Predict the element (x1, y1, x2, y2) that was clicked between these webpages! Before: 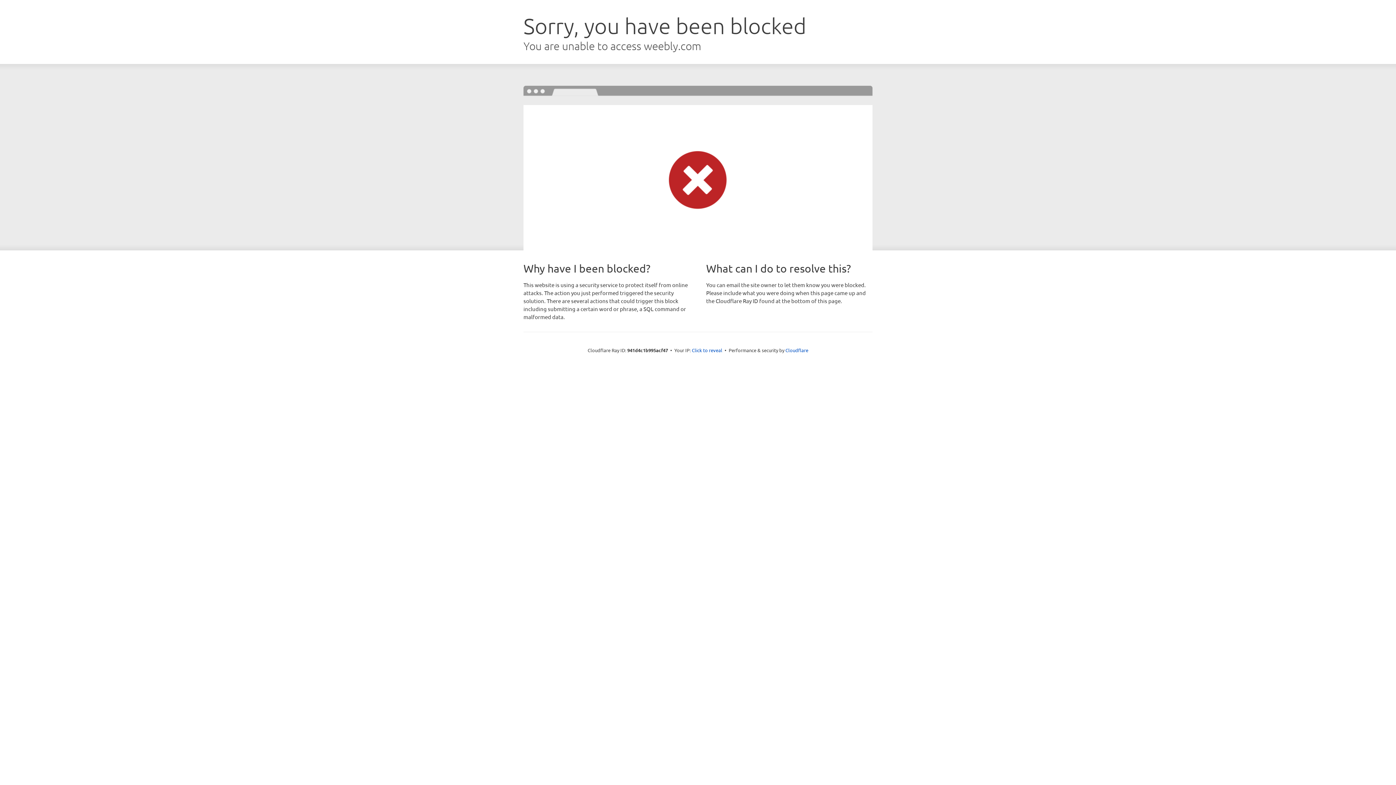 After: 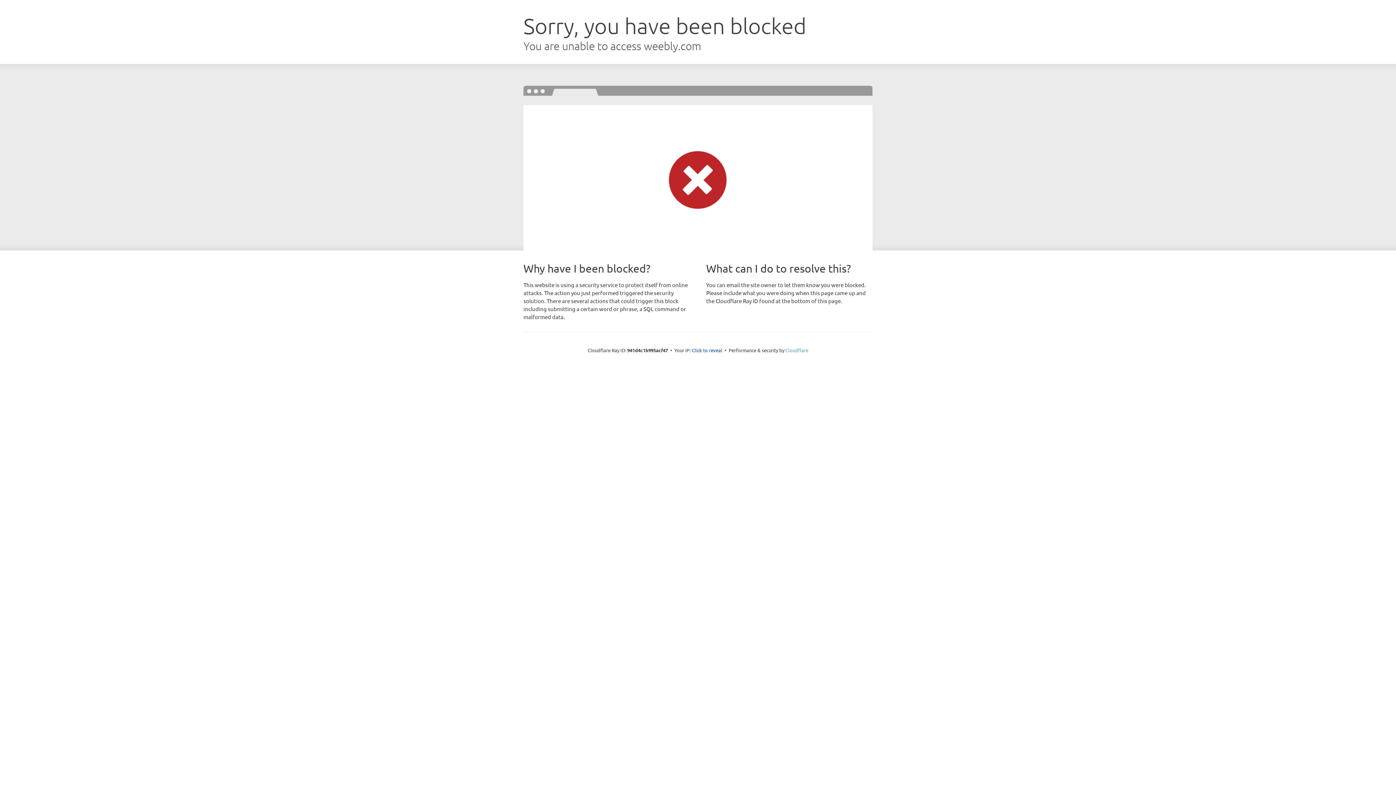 Action: label: Cloudflare bbox: (785, 347, 808, 353)